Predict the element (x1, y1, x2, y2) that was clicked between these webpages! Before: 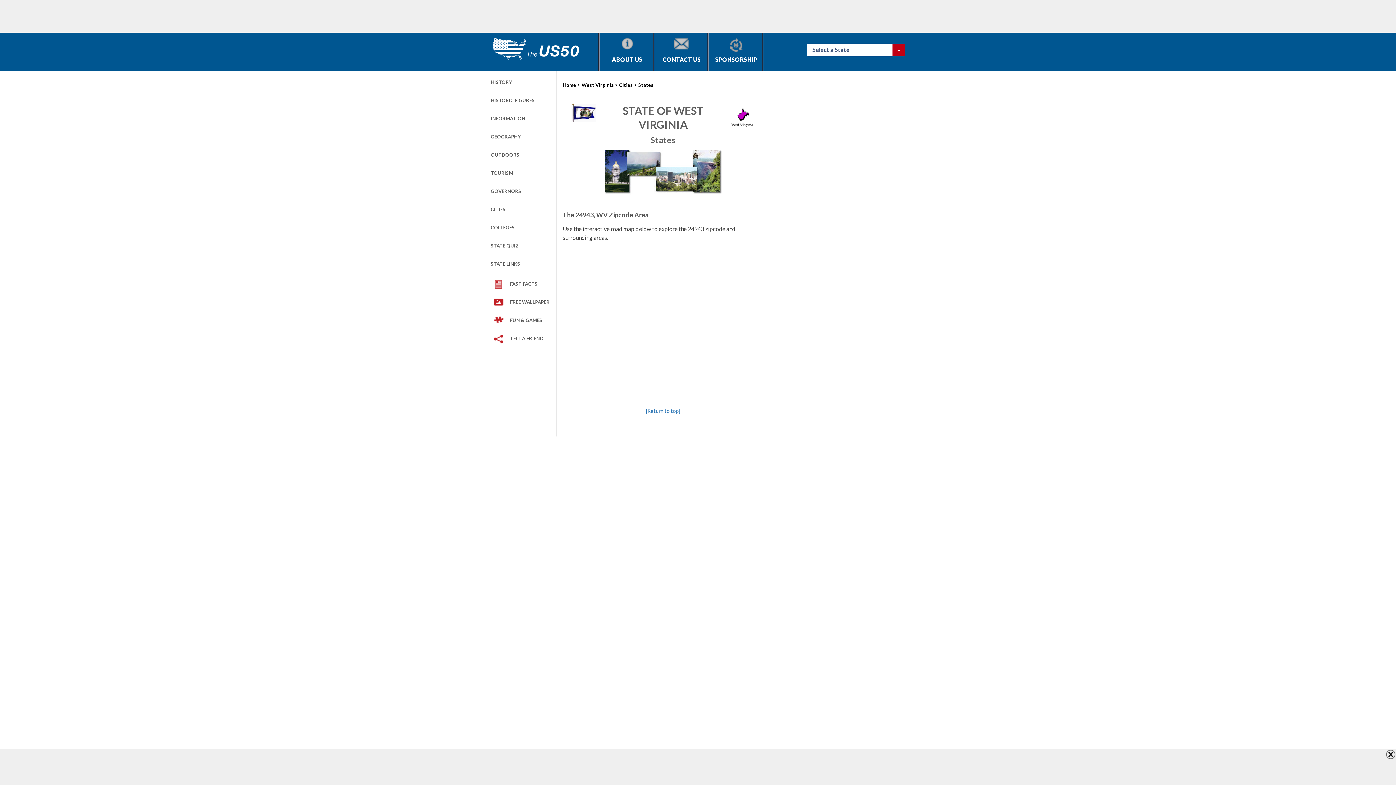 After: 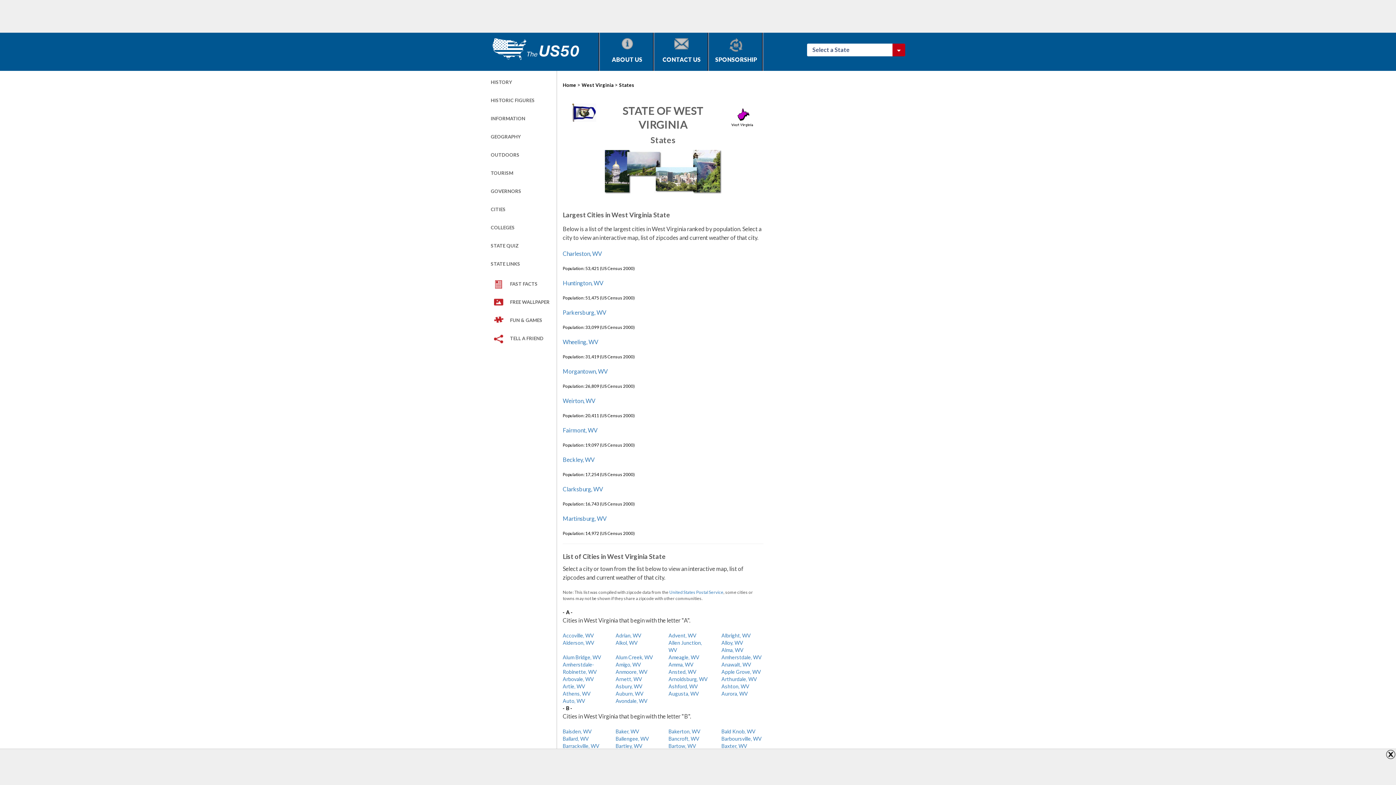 Action: label: CITIES bbox: (490, 204, 550, 214)